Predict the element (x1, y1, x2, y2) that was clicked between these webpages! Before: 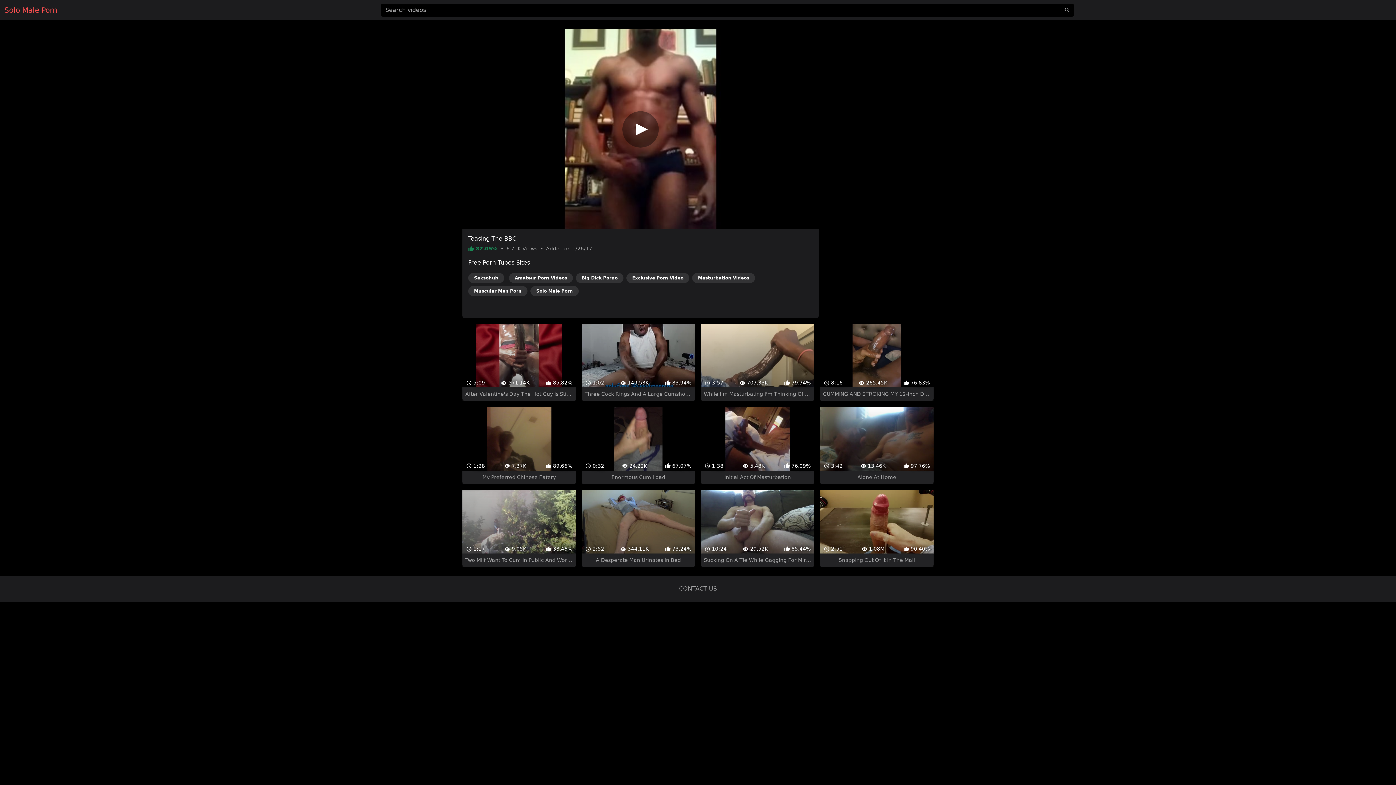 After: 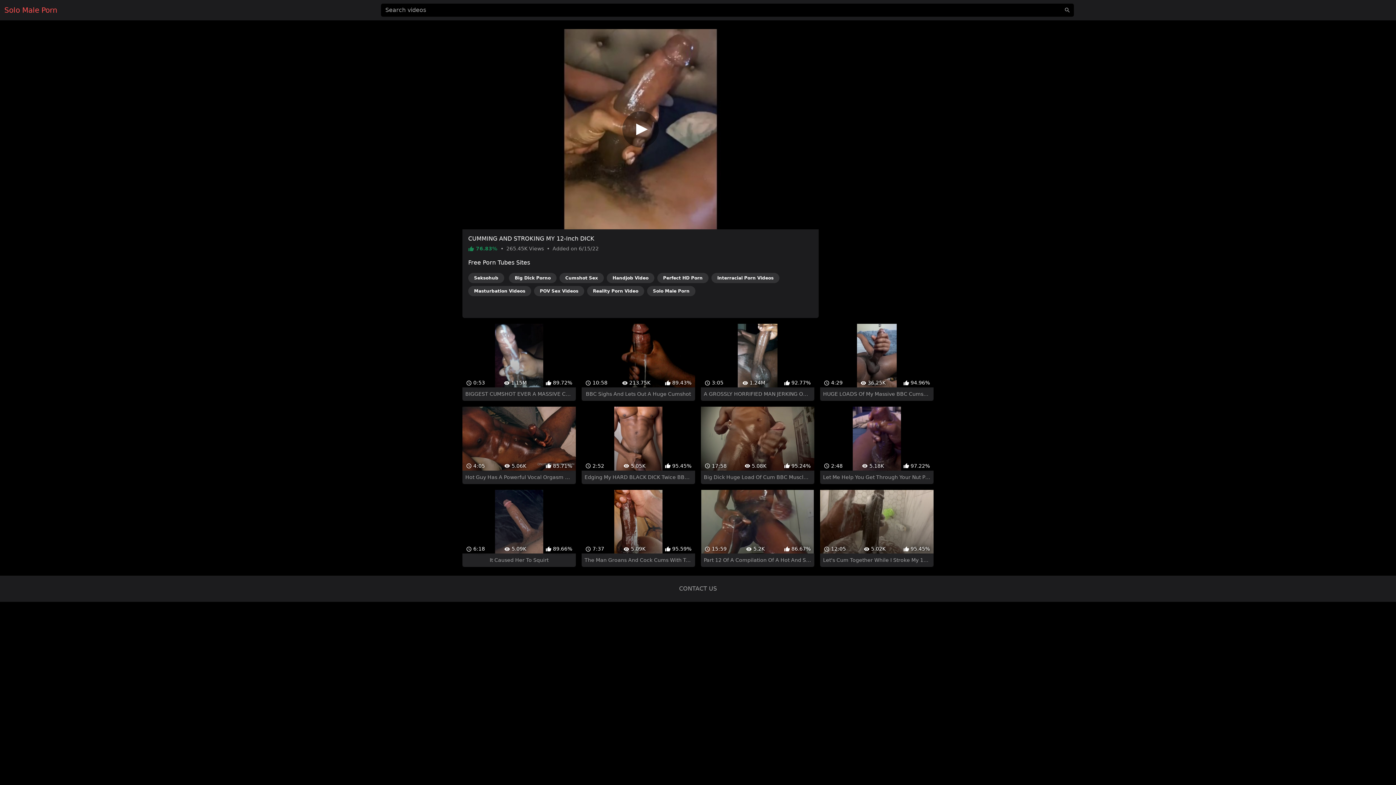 Action: label:  8:16
 265.45K
 76.83%
CUMMING AND STROKING MY 12-Inch DICK bbox: (820, 311, 933, 388)